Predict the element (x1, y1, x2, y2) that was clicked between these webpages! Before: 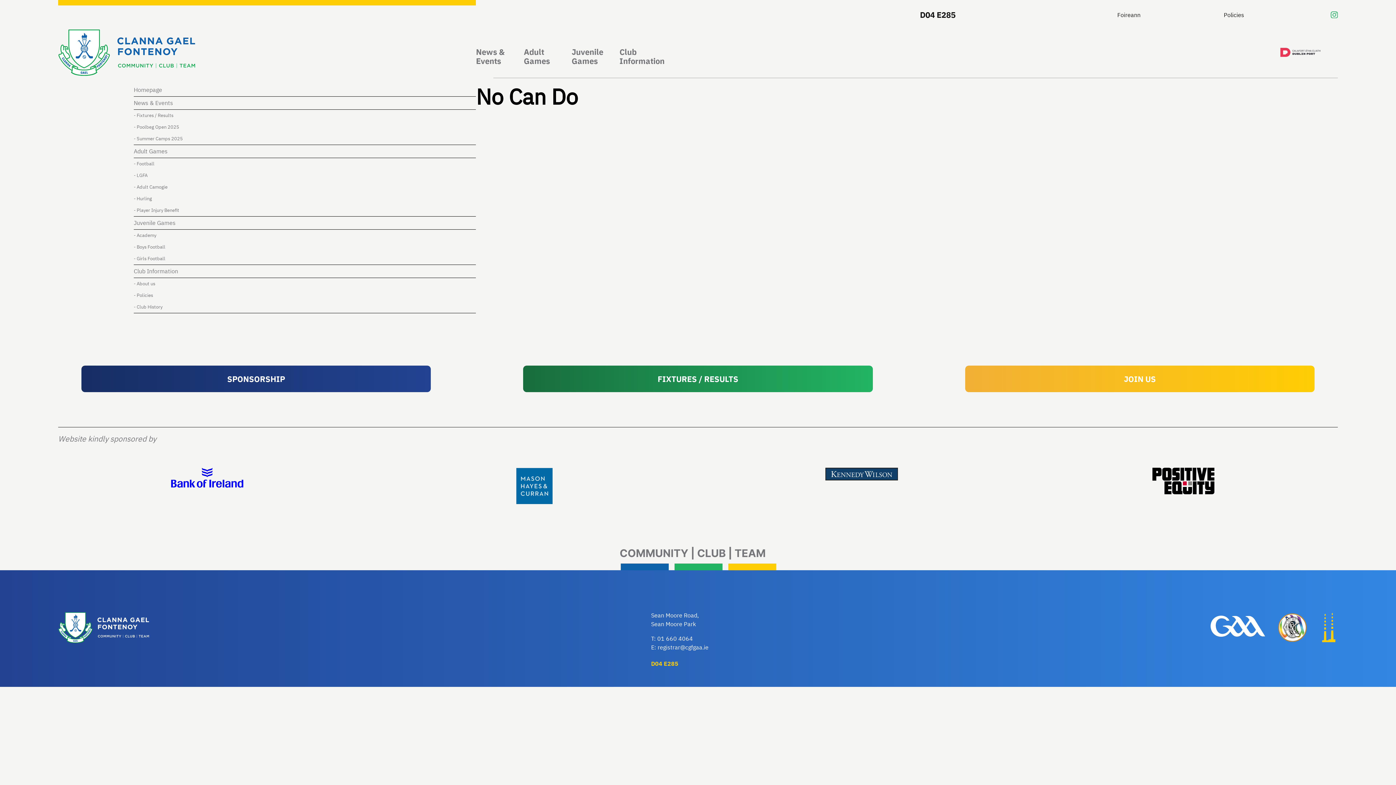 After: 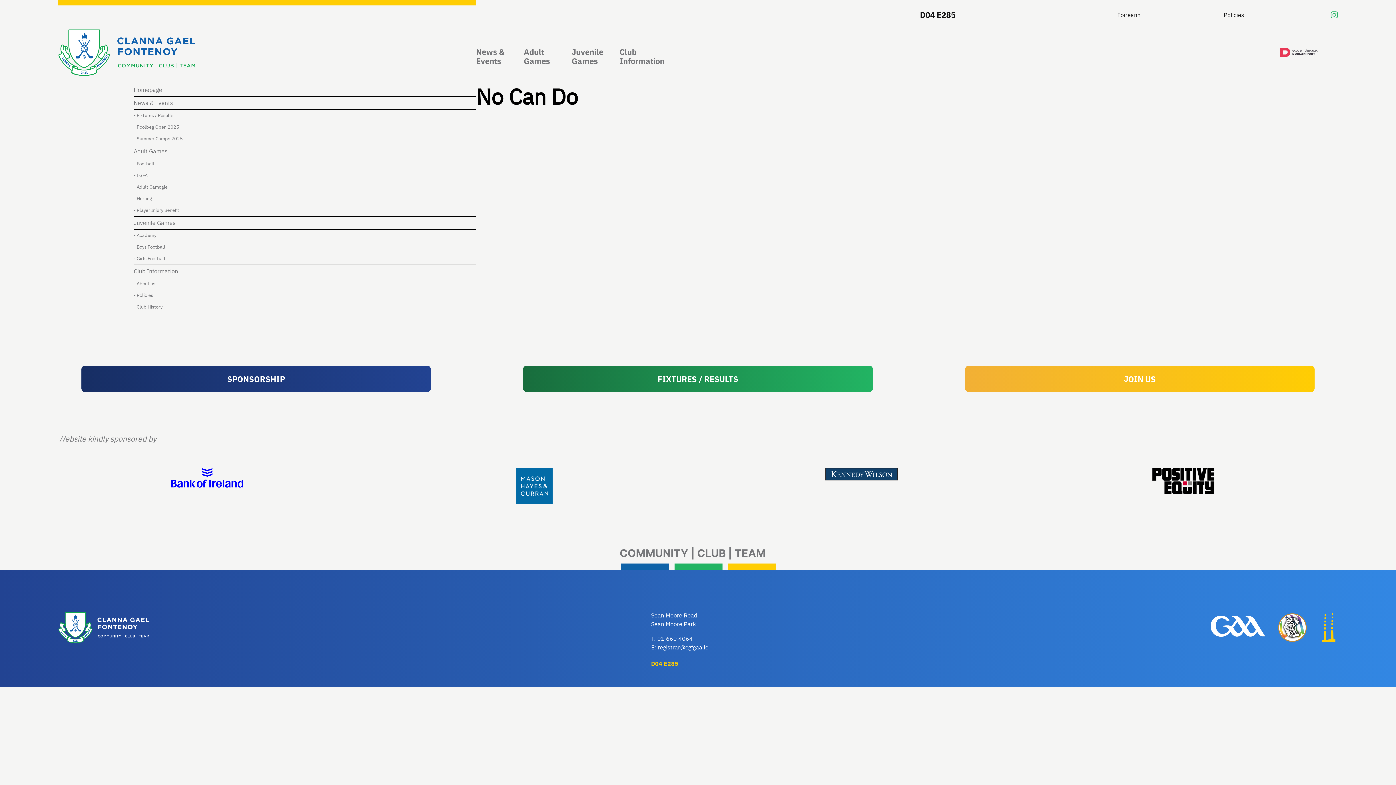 Action: label: E: registrar@cgfgaa.ie bbox: (651, 643, 708, 652)